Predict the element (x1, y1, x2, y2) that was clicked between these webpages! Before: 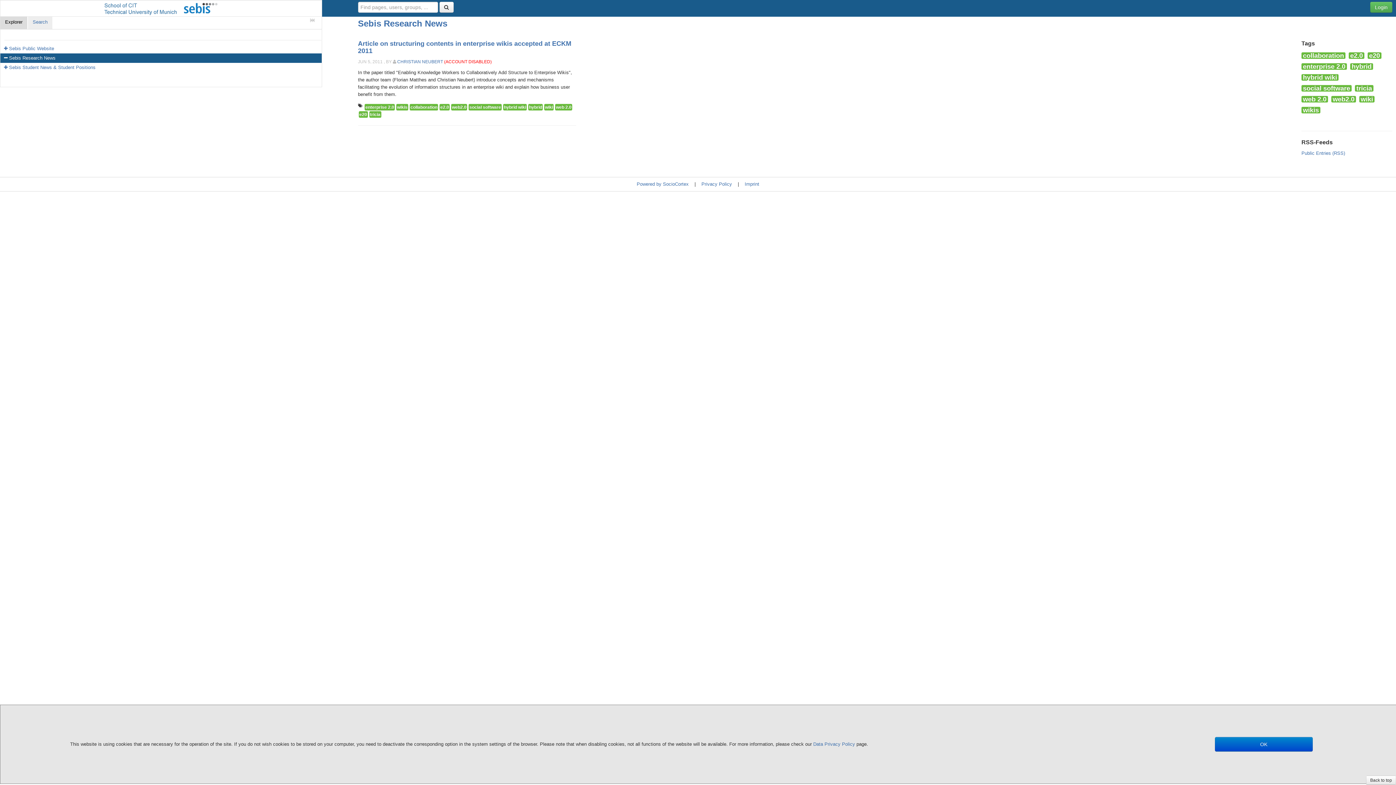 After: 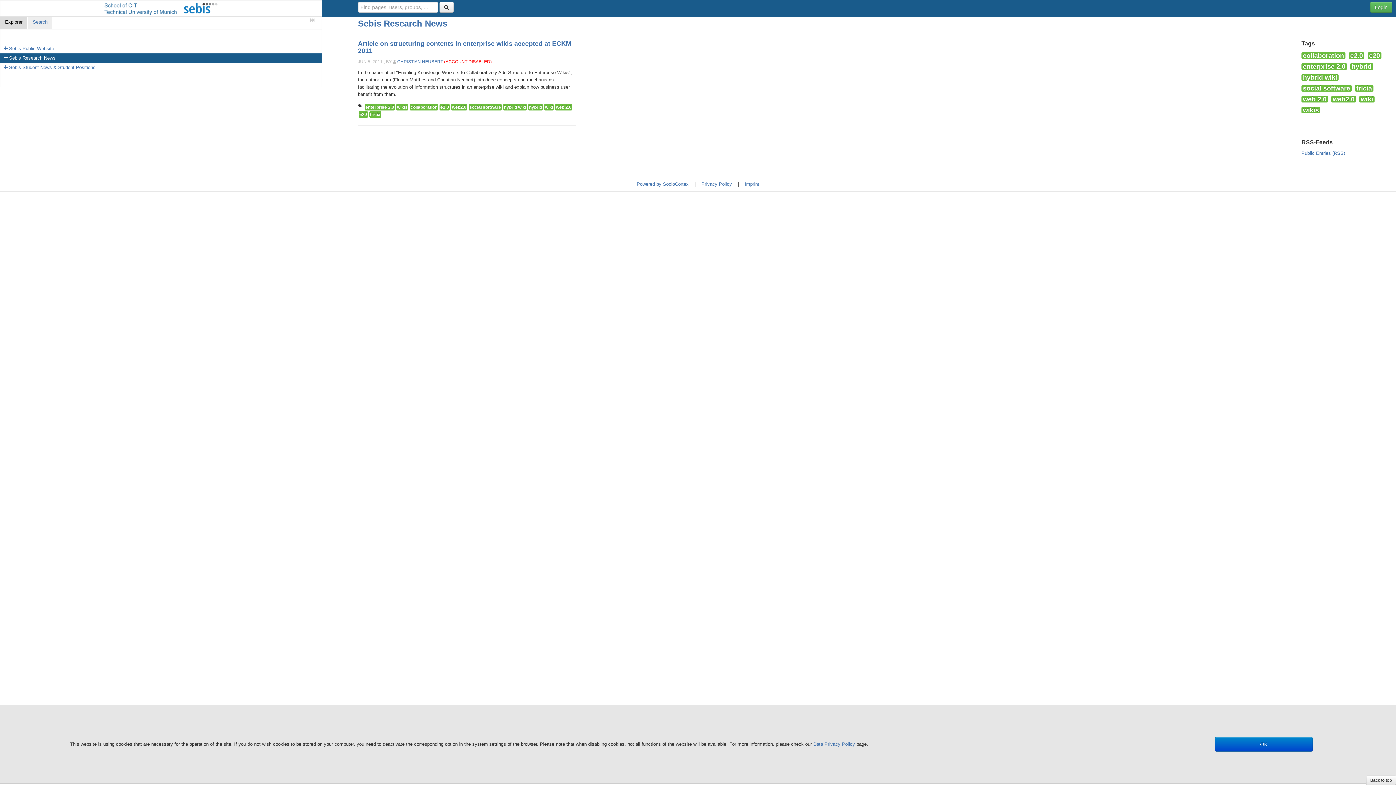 Action: label: hybrid wiki bbox: (1301, 74, 1338, 80)